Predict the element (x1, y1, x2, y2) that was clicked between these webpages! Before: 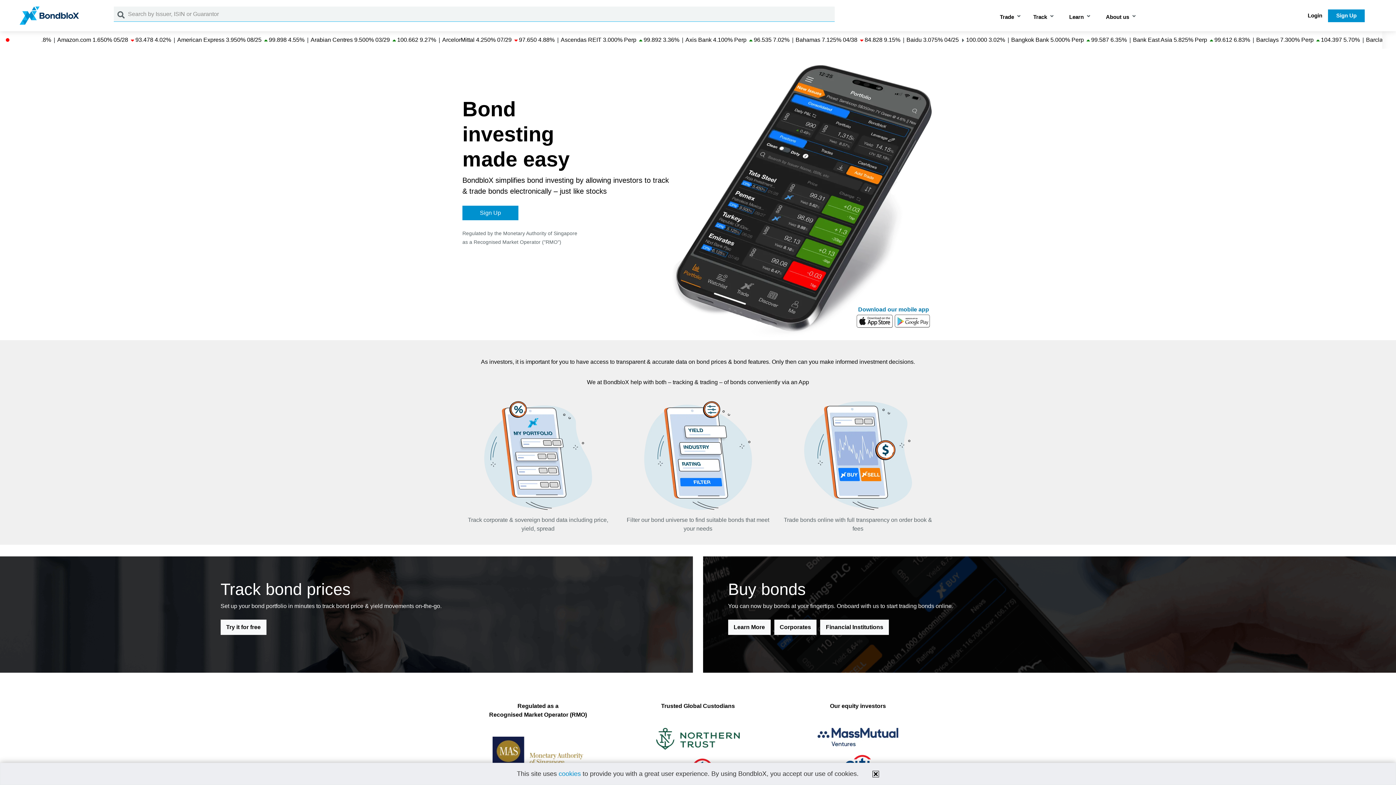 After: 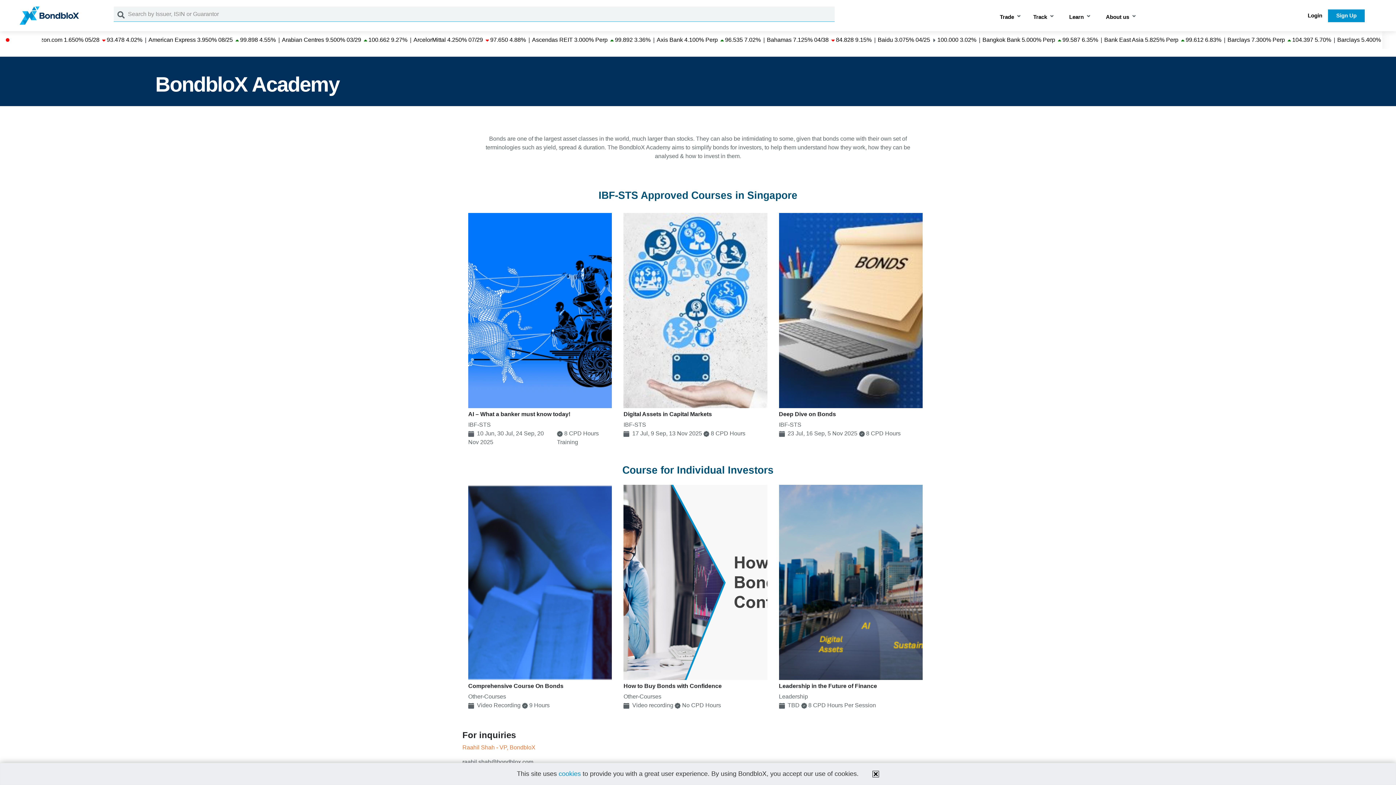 Action: label: Learn bbox: (1063, 3, 1097, 29)